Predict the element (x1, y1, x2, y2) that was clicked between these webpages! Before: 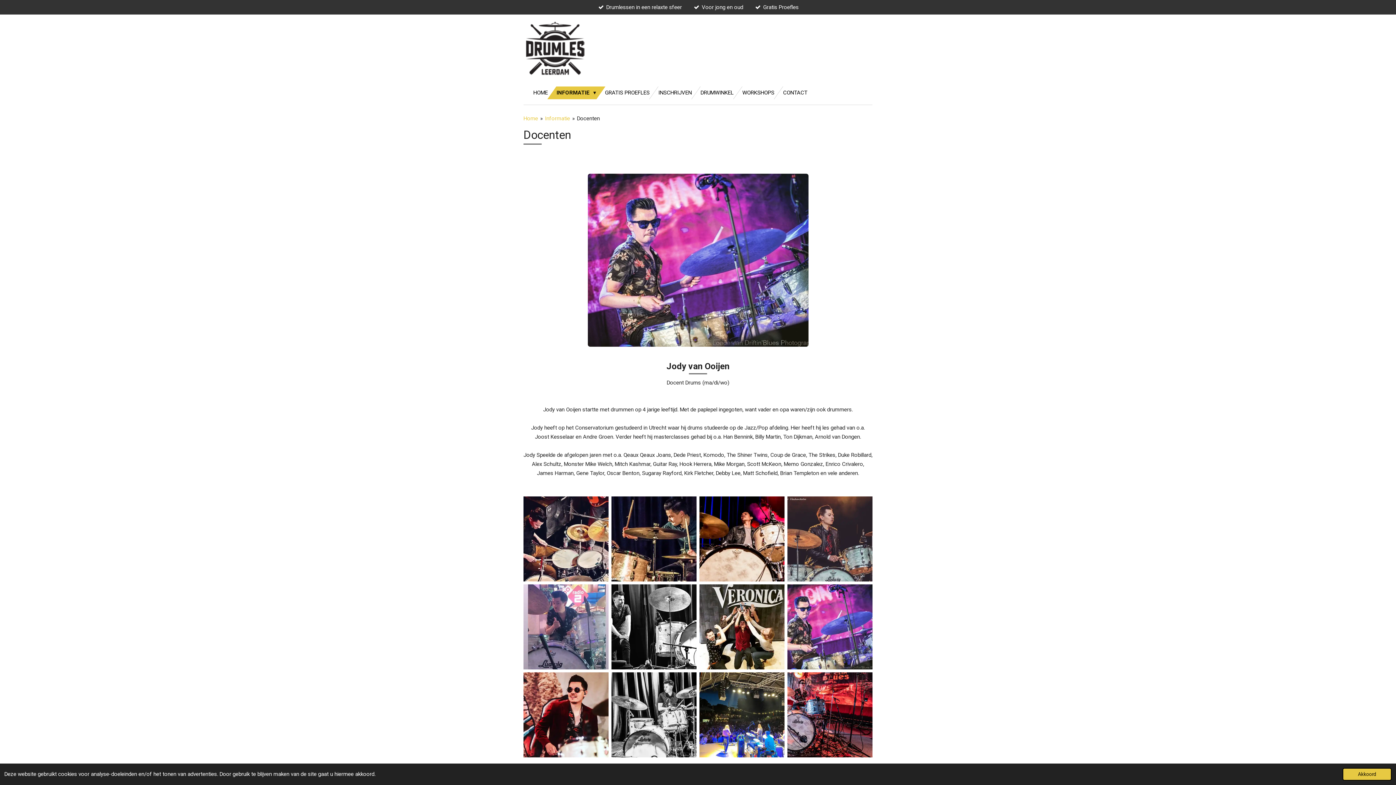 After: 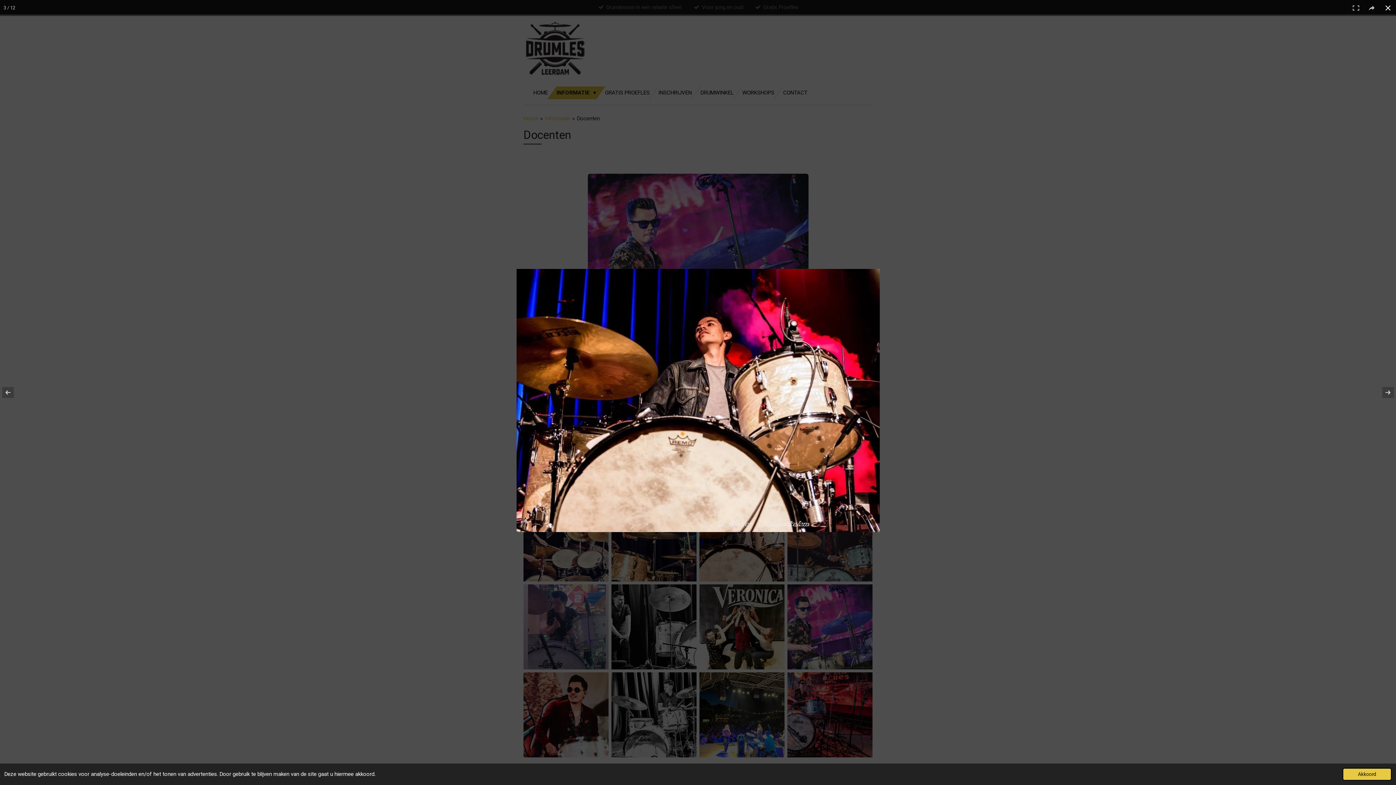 Action: bbox: (698, 495, 786, 583)